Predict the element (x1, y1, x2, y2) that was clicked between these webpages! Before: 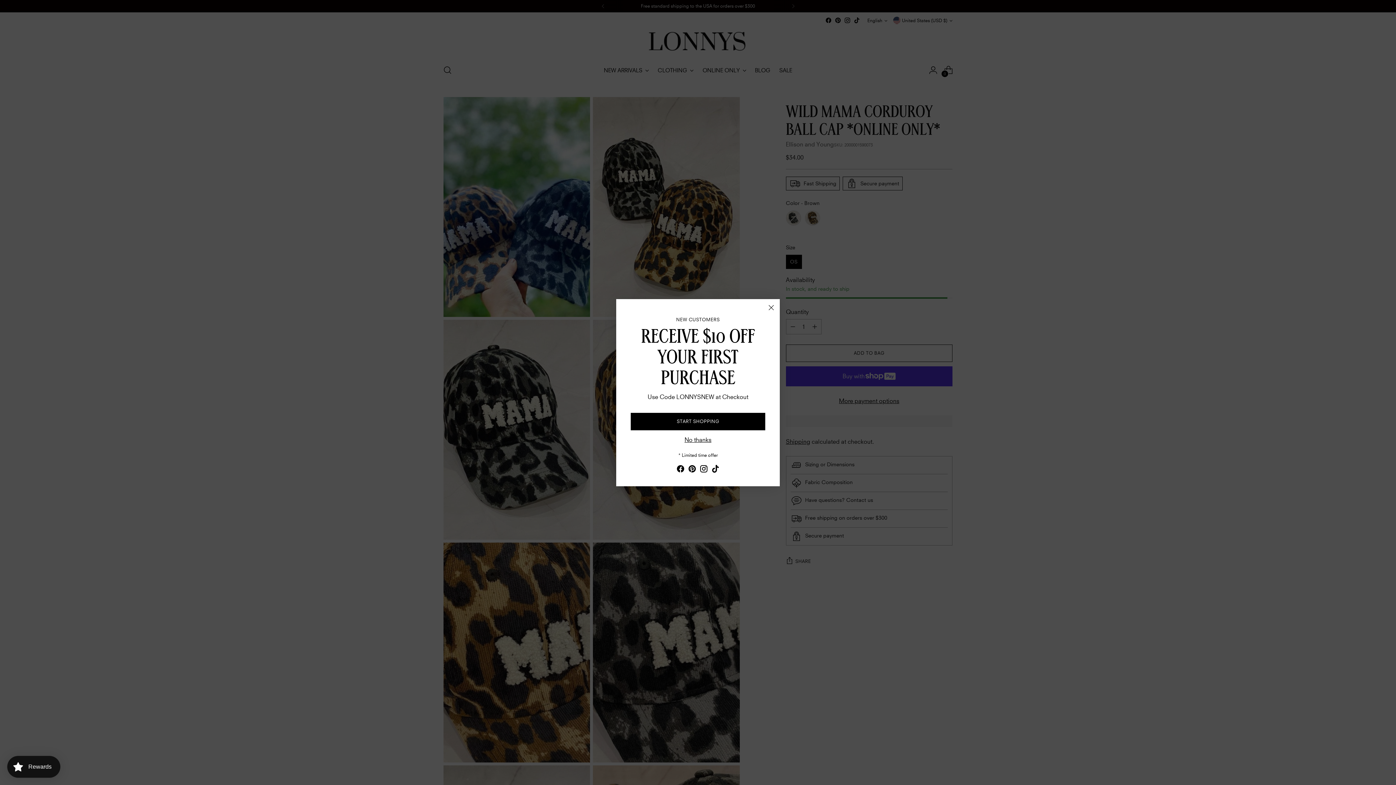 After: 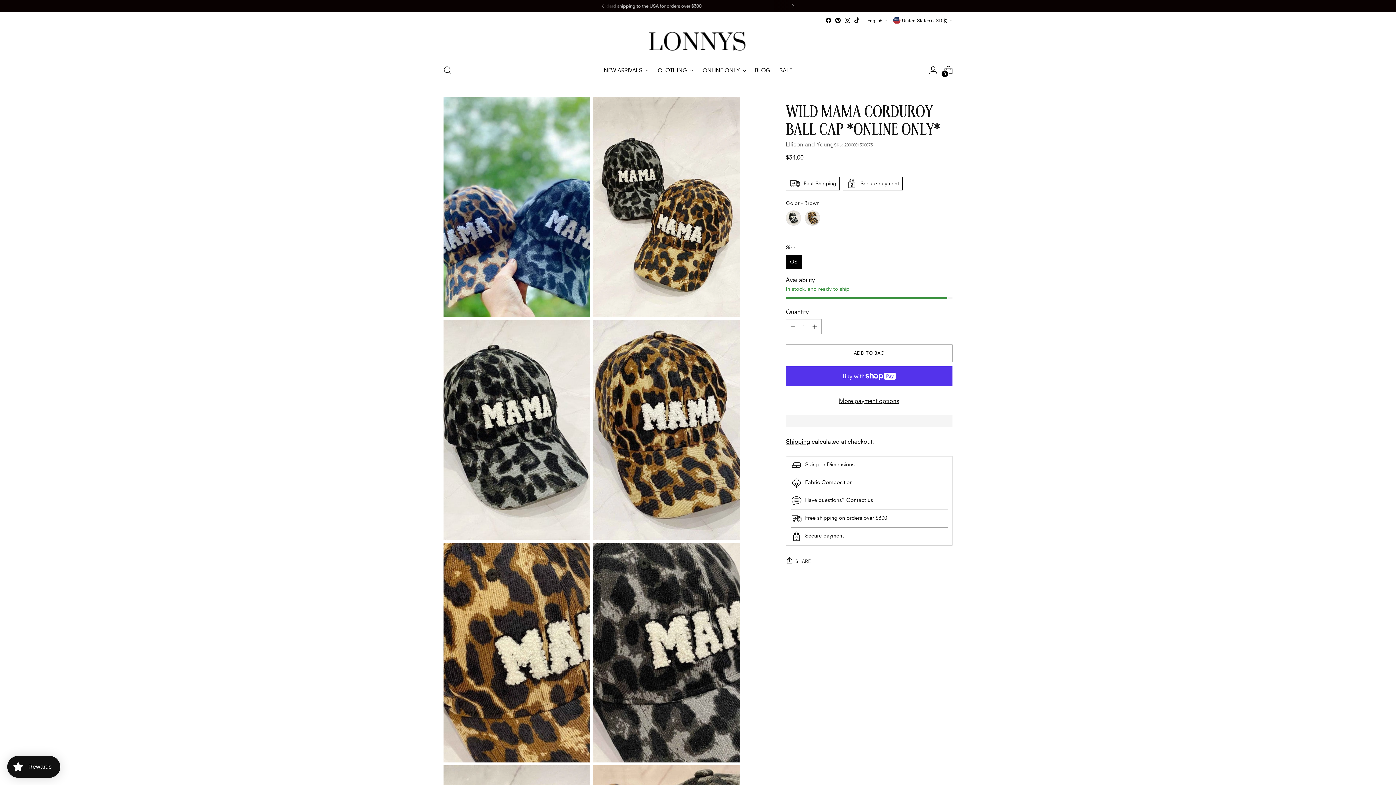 Action: label: No thanks bbox: (684, 436, 711, 443)